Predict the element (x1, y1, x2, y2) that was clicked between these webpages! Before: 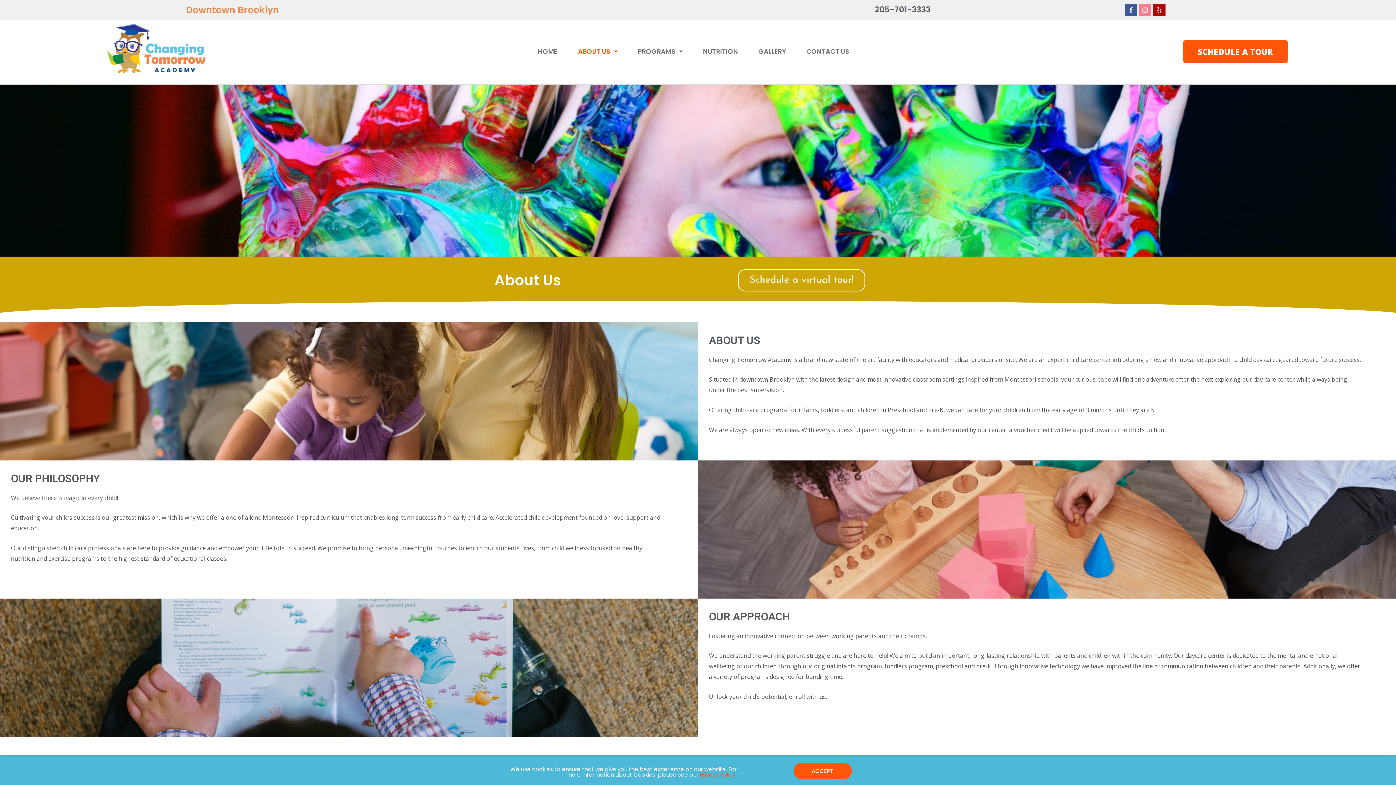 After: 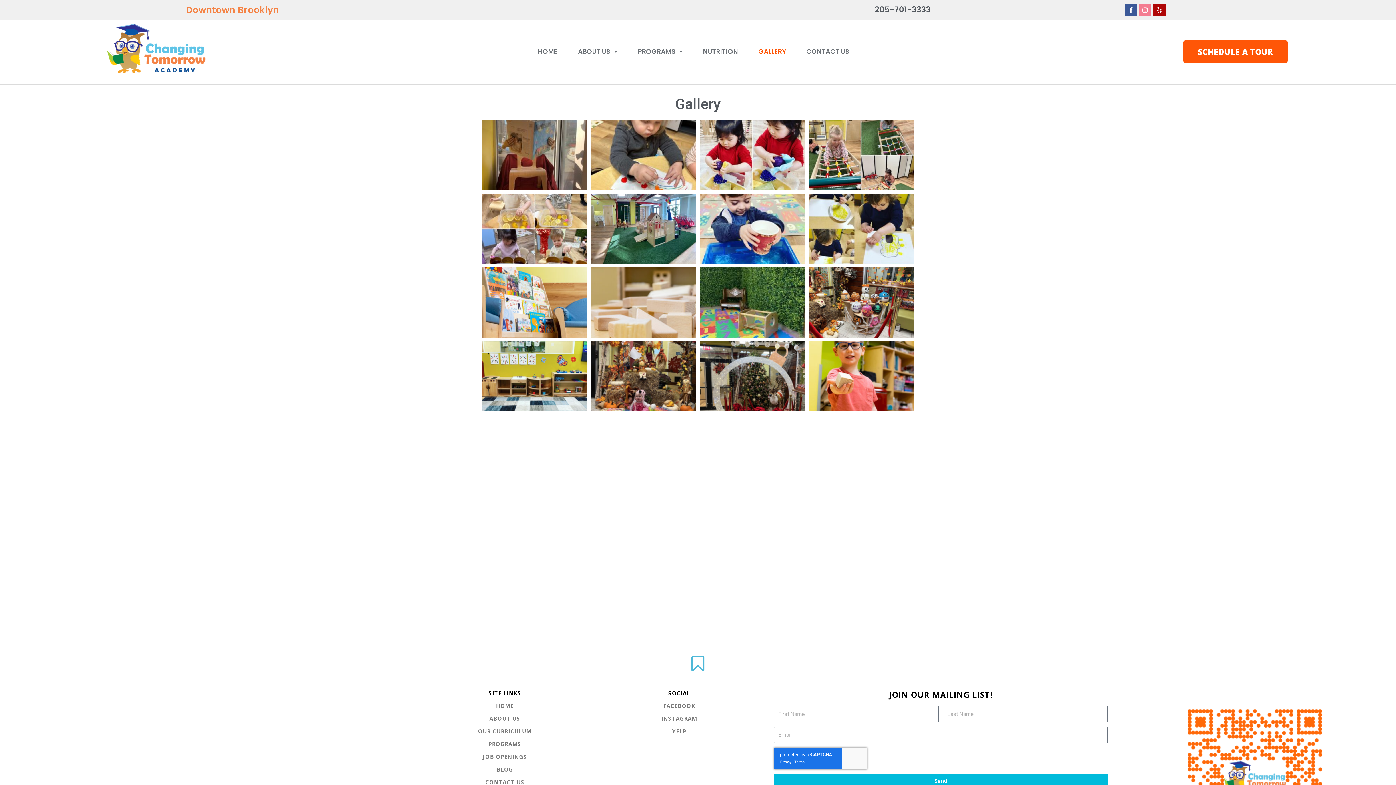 Action: bbox: (749, 43, 795, 60) label: GALLERY